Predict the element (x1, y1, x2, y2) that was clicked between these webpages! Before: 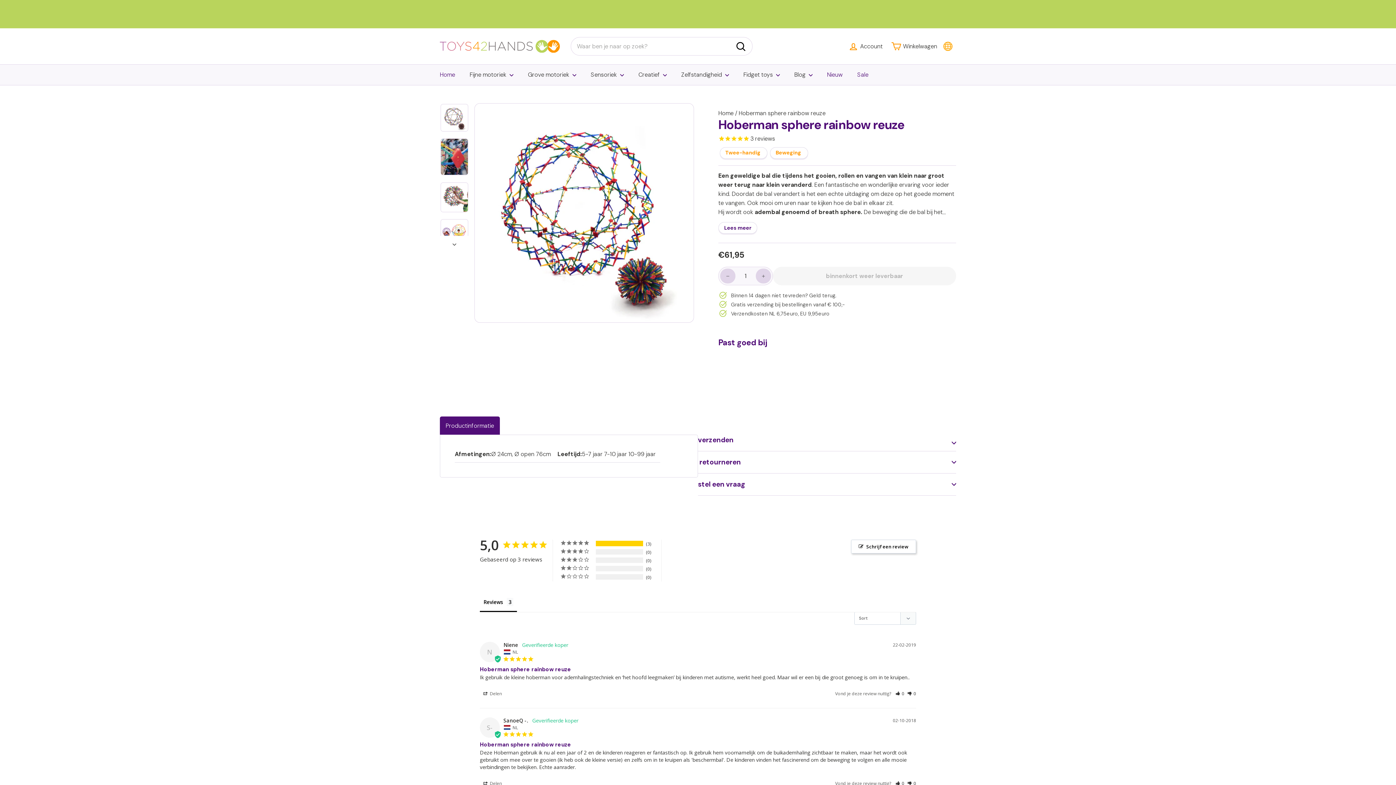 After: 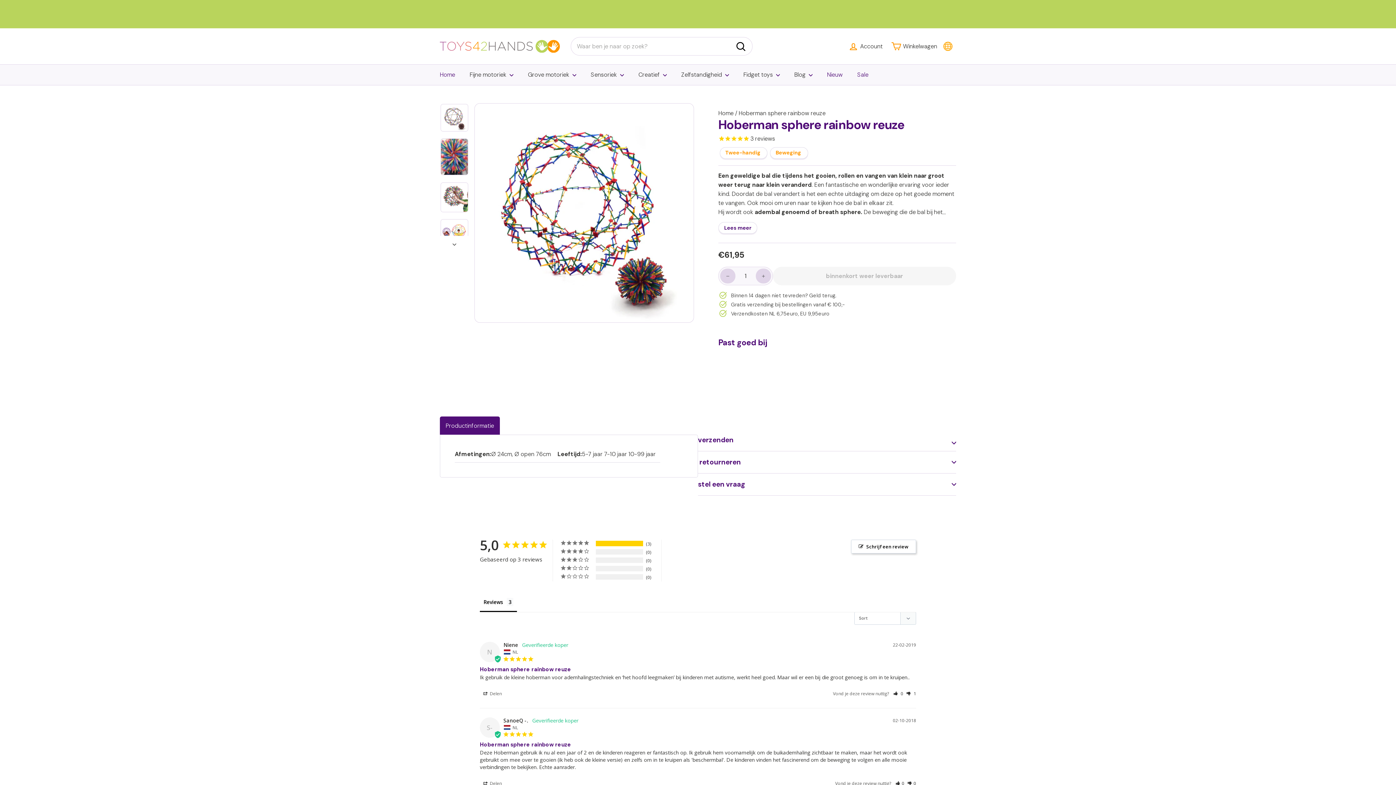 Action: bbox: (907, 690, 916, 697) label: Rate review as not helpful